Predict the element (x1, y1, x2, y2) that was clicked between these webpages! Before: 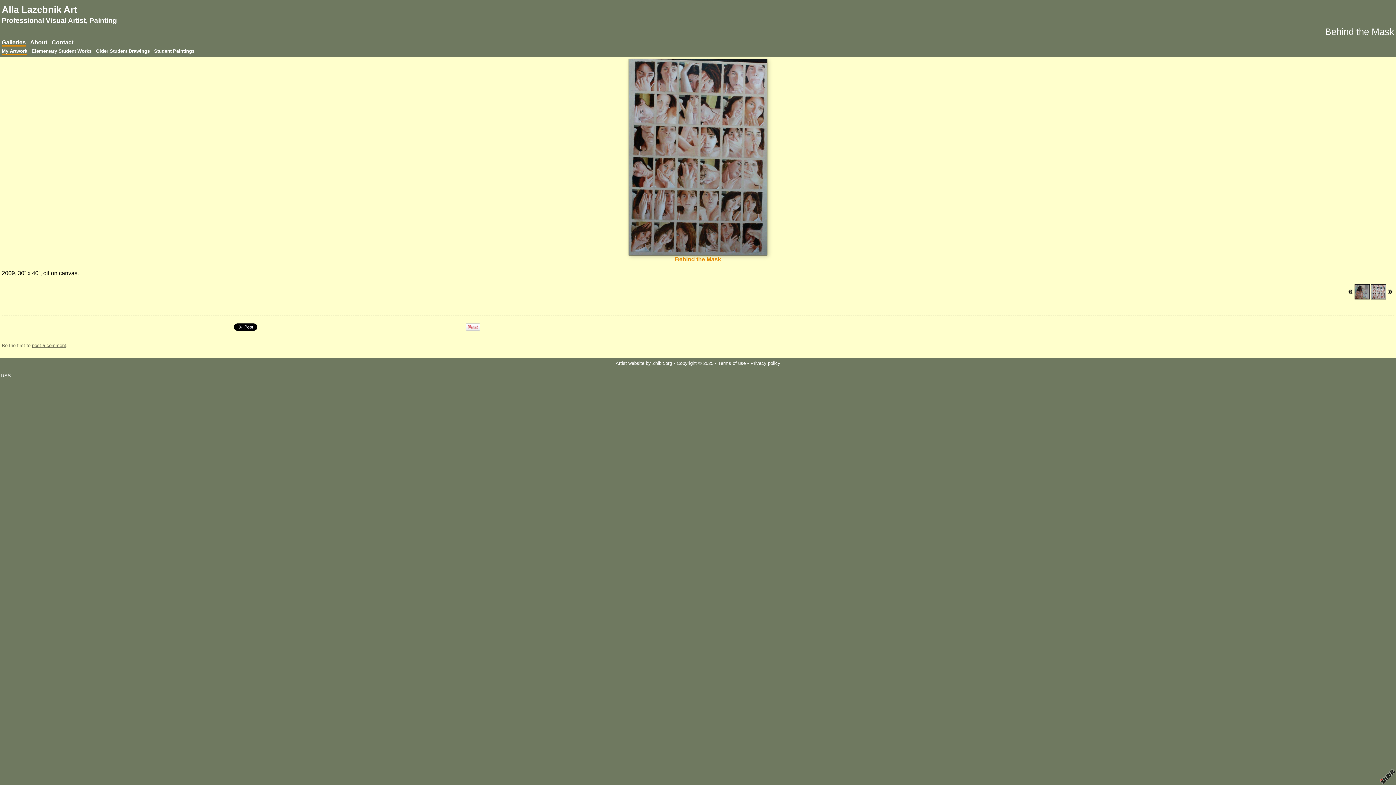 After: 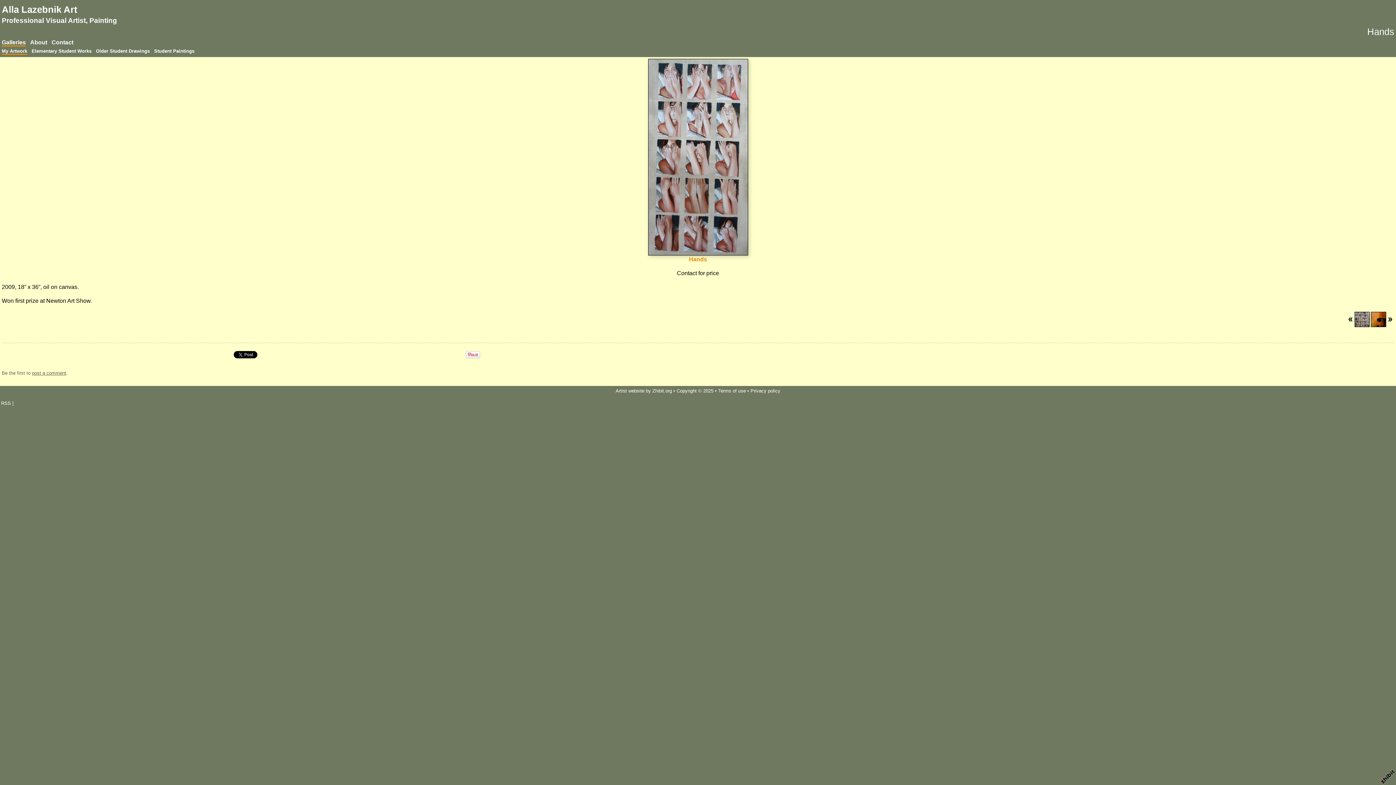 Action: bbox: (1371, 284, 1386, 299)